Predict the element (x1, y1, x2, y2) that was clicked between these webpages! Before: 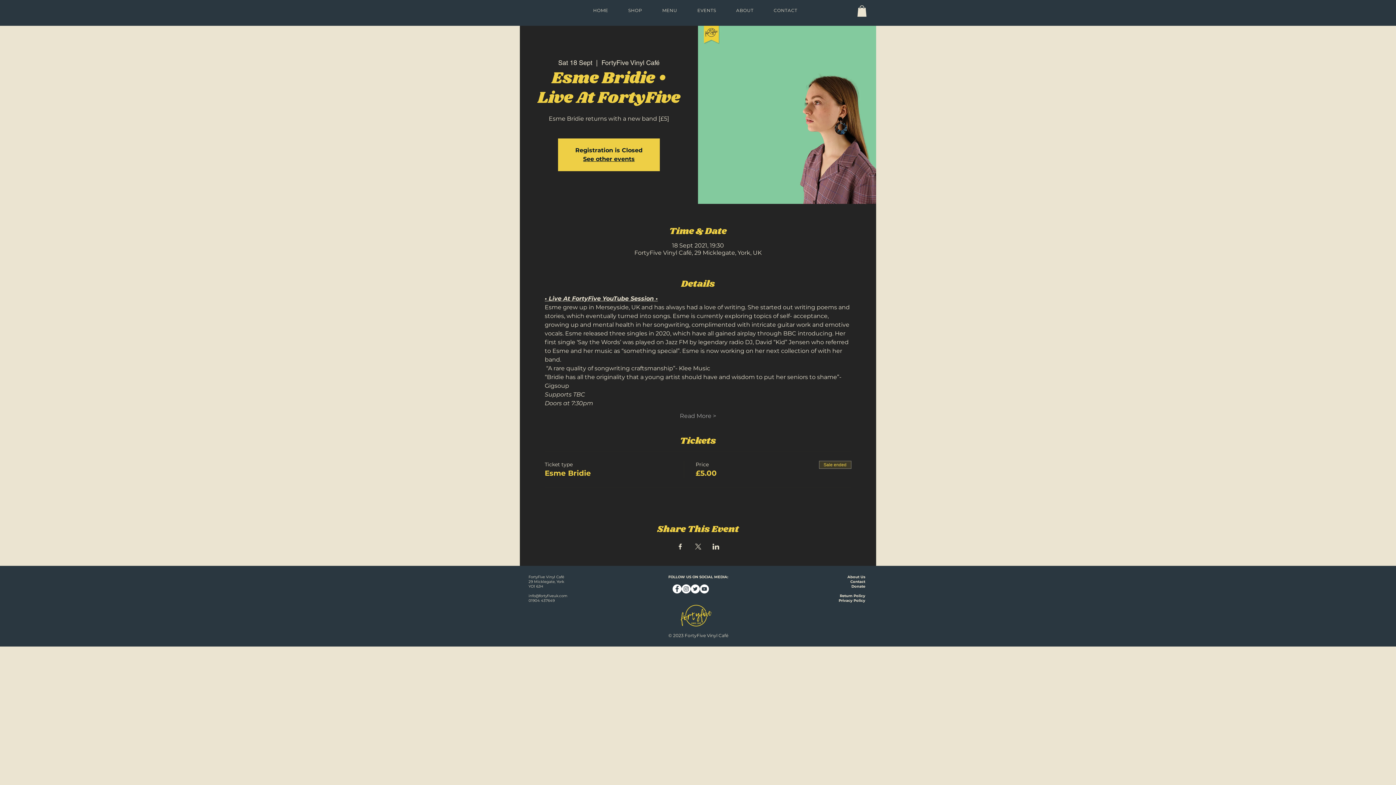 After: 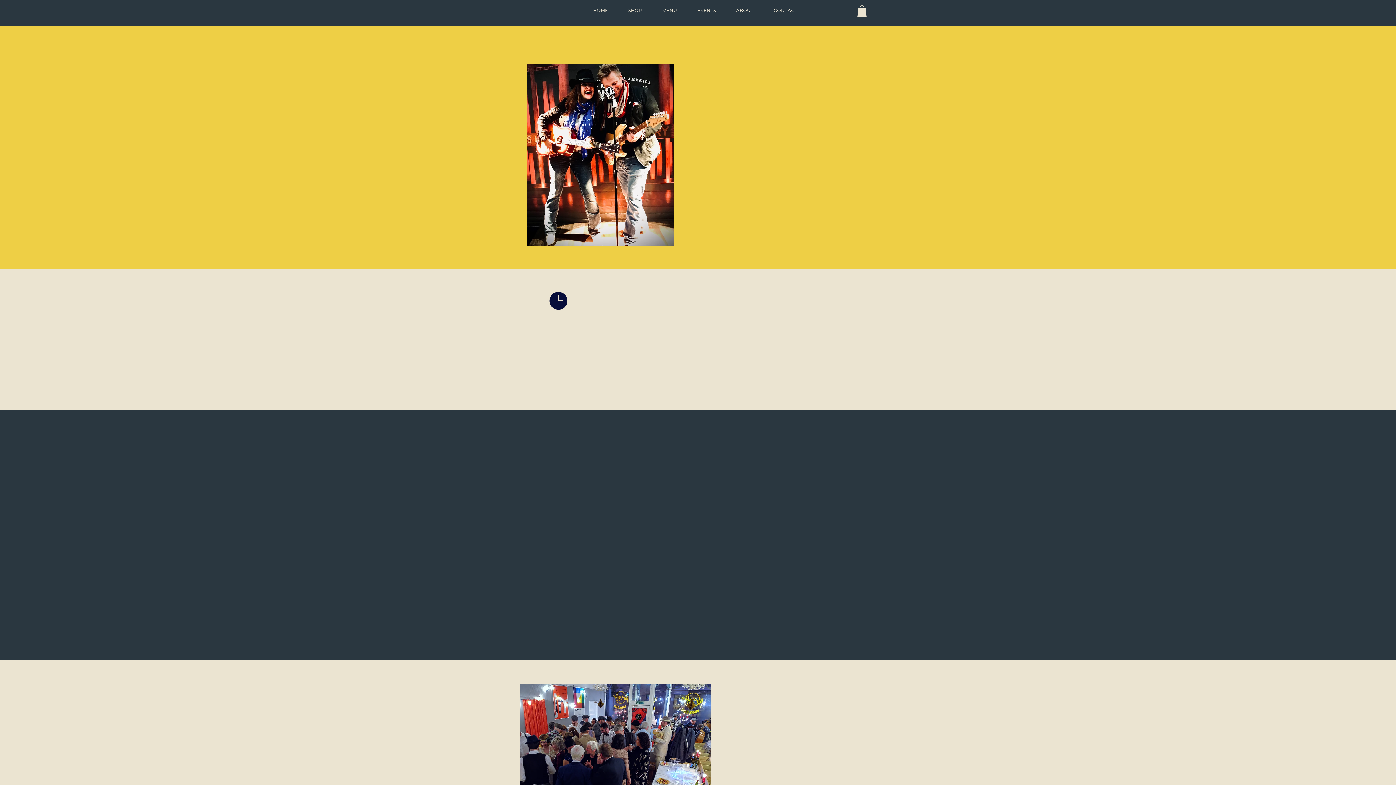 Action: bbox: (847, 574, 865, 579) label: About Us